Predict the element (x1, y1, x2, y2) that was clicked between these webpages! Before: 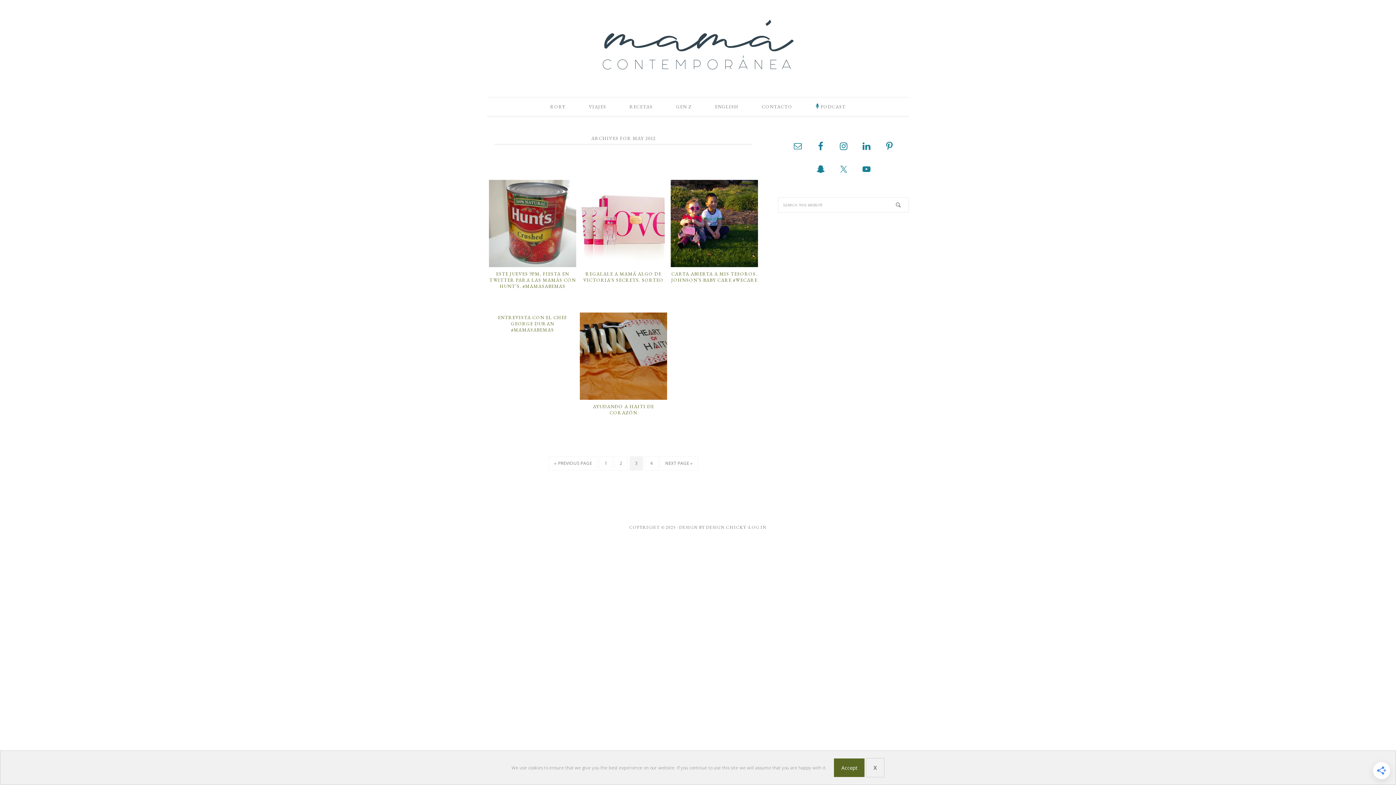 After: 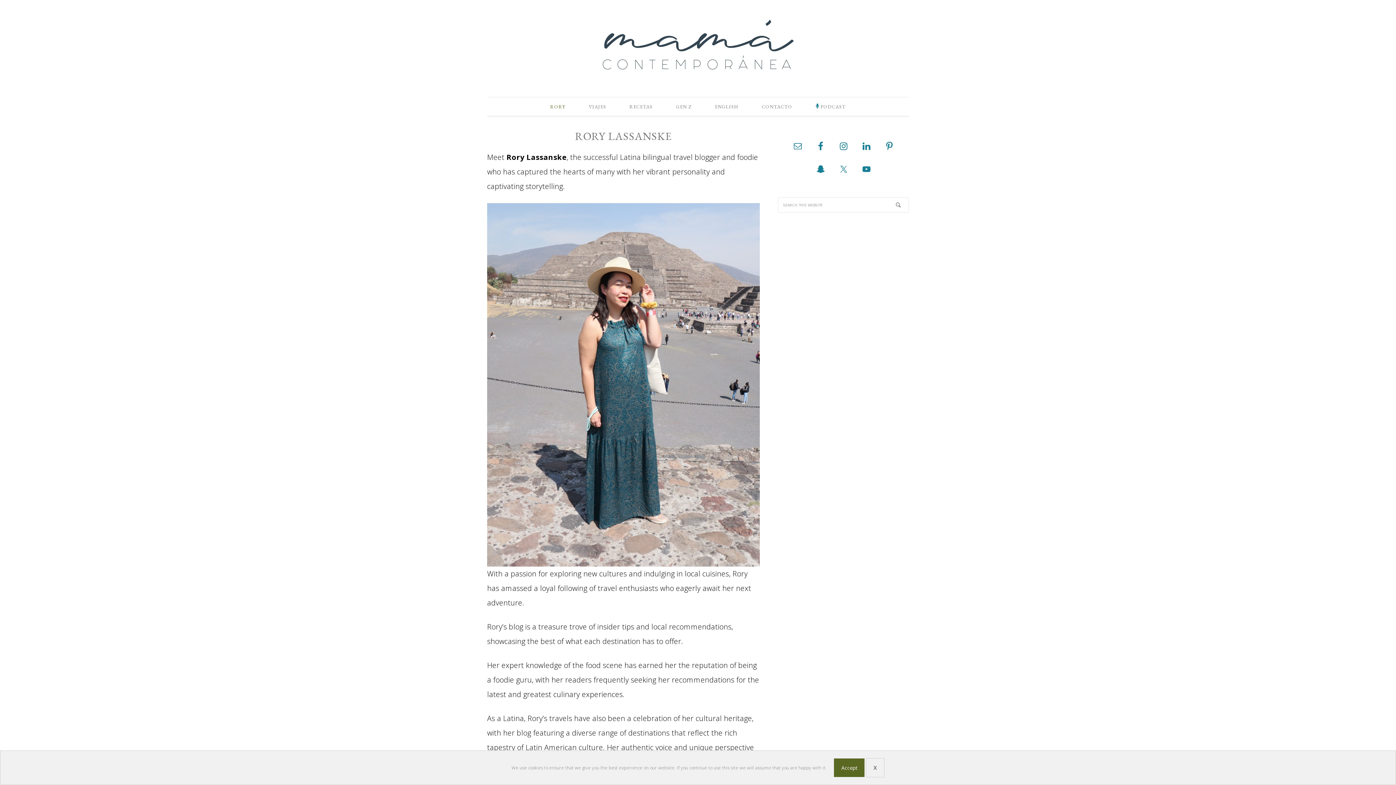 Action: label: RORY bbox: (539, 97, 576, 116)